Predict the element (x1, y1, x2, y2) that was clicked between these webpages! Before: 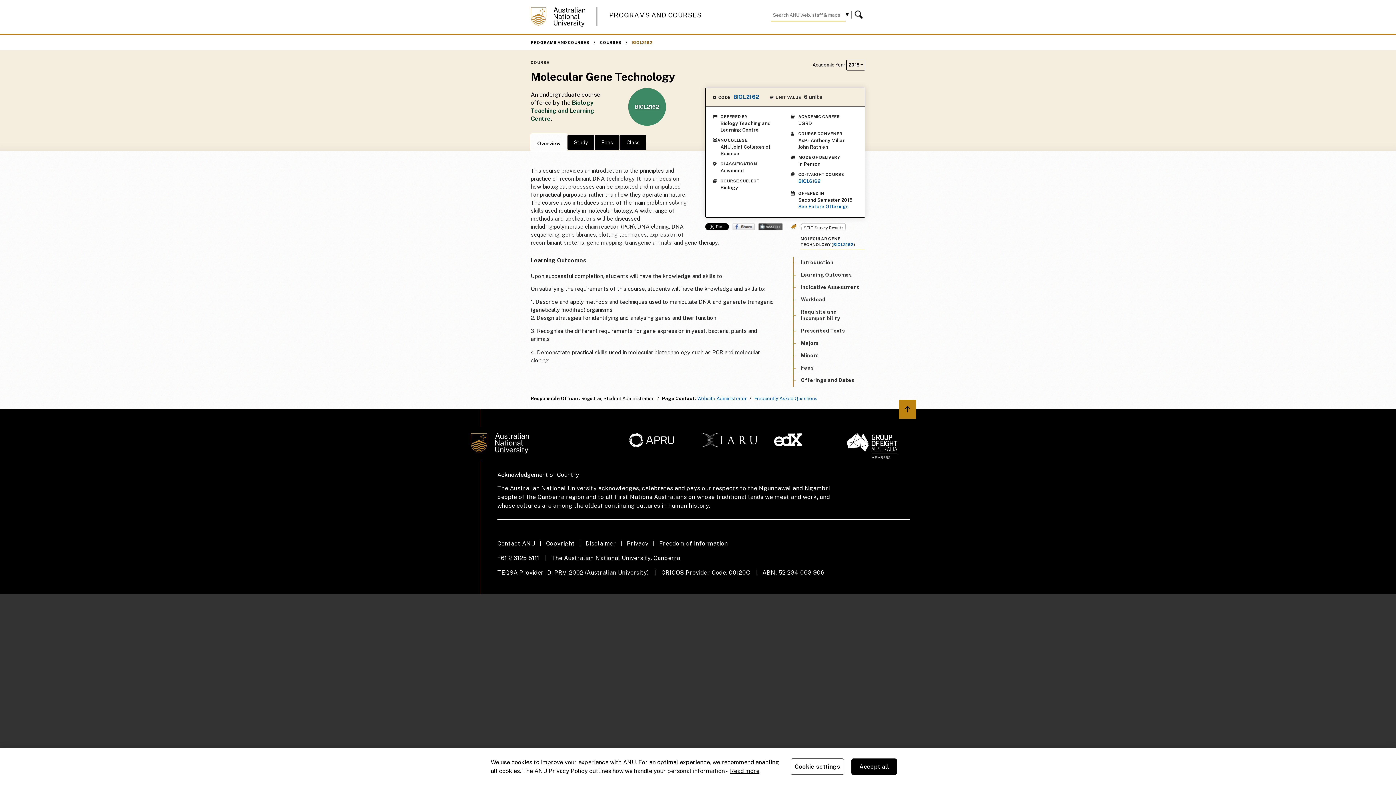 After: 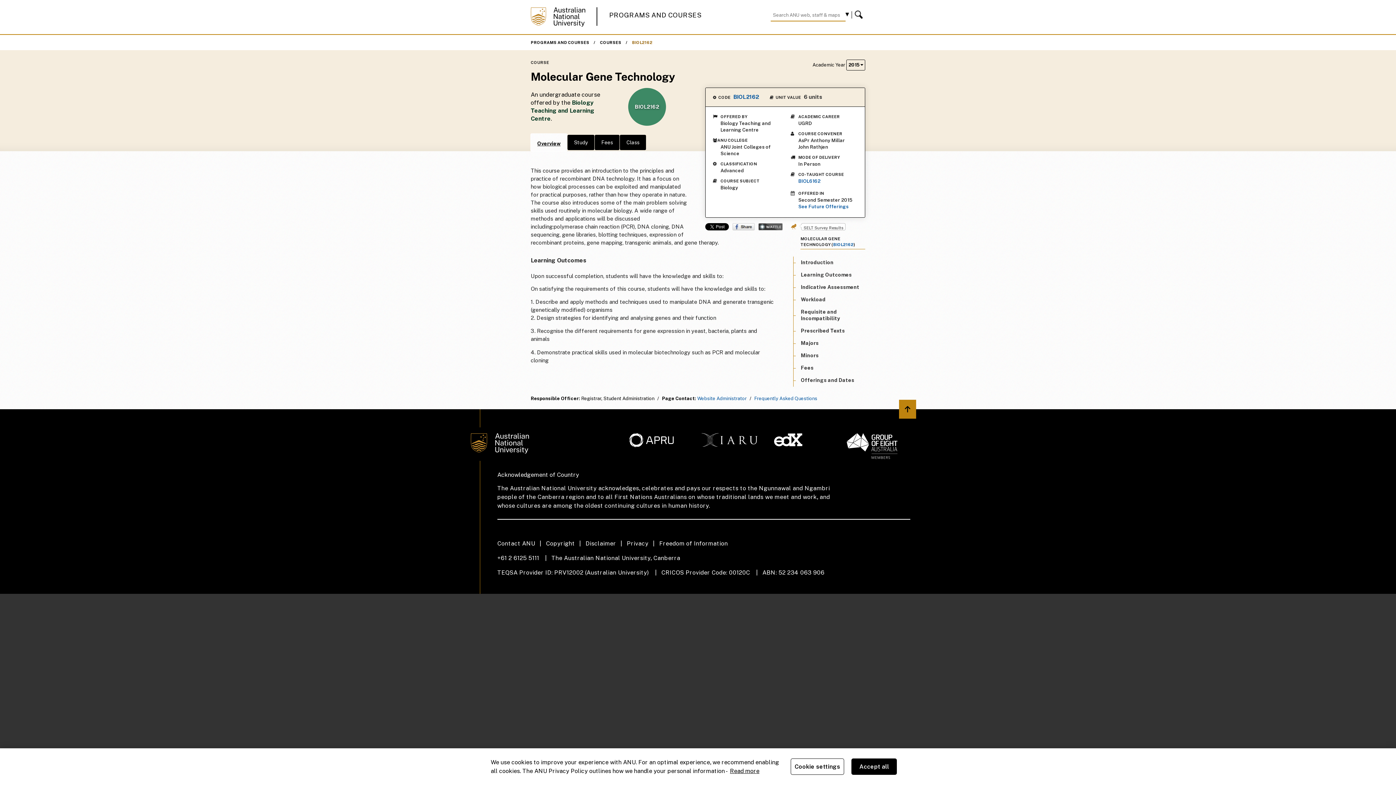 Action: label: Overview bbox: (530, 133, 567, 151)